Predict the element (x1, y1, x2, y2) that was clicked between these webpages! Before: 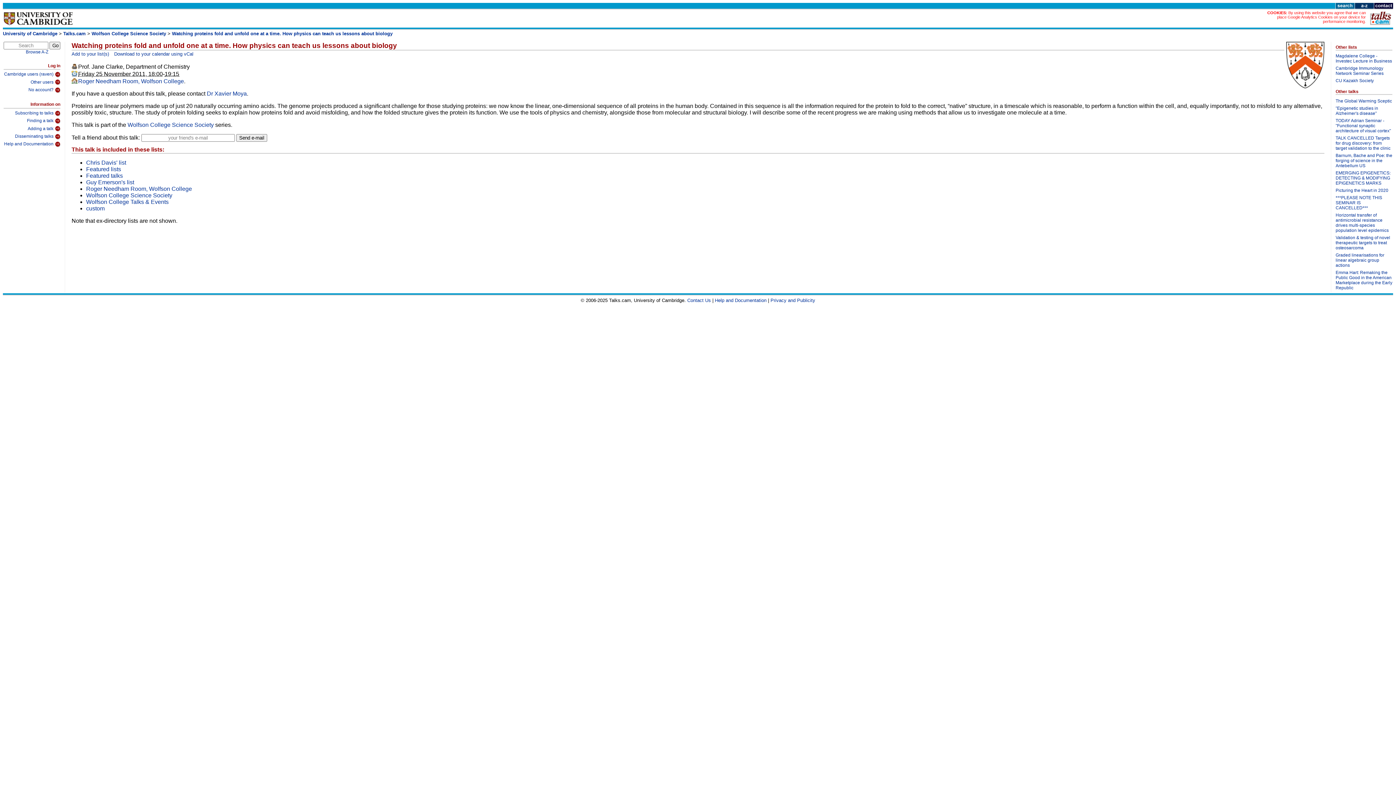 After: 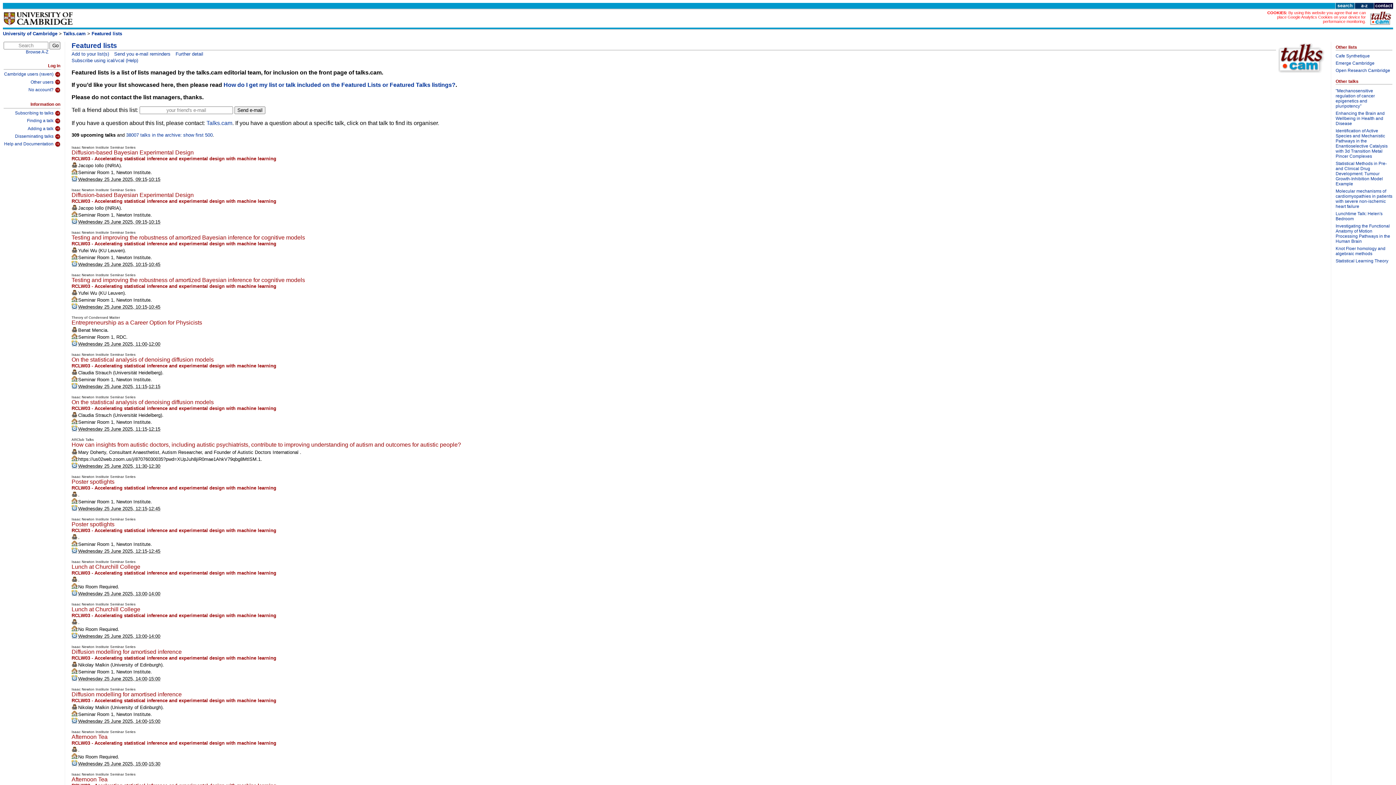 Action: bbox: (86, 166, 121, 172) label: Featured lists